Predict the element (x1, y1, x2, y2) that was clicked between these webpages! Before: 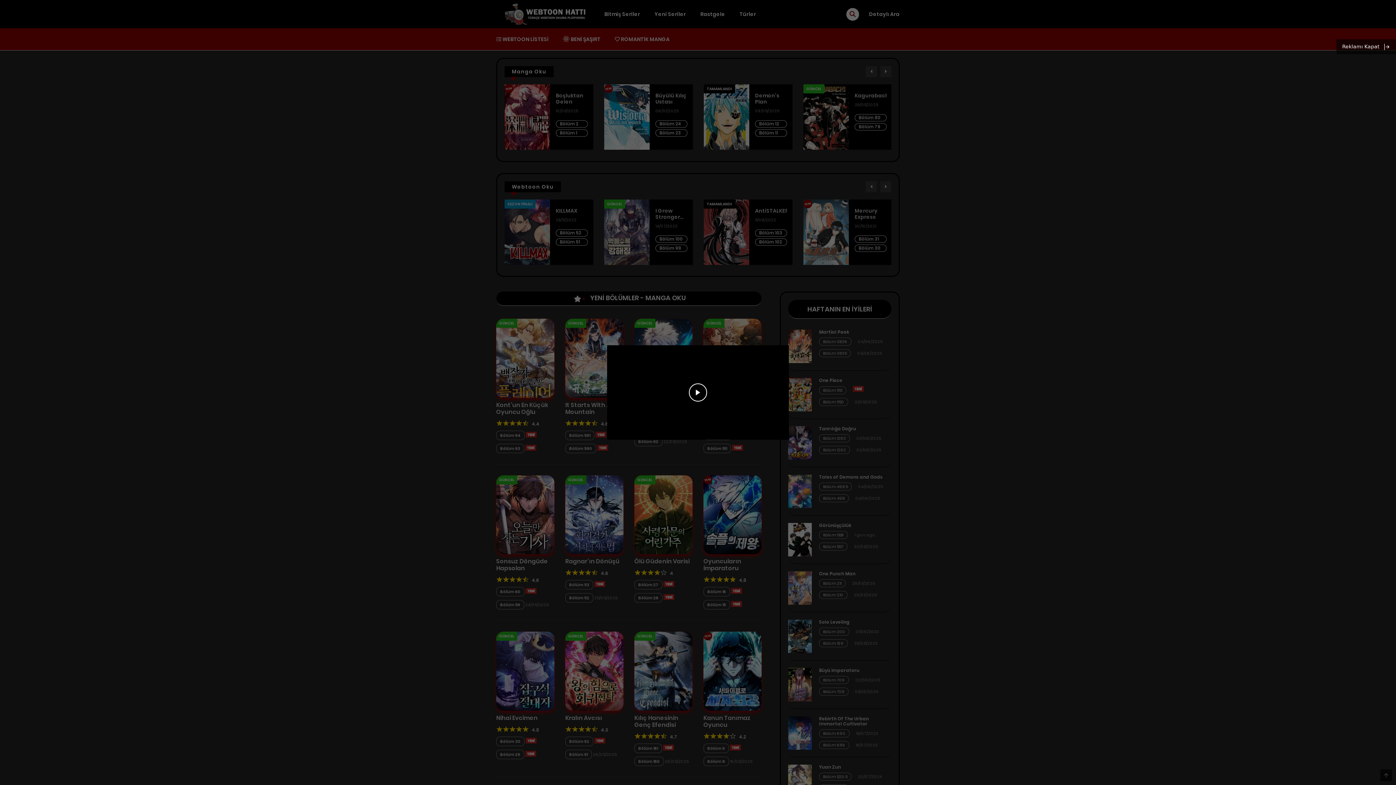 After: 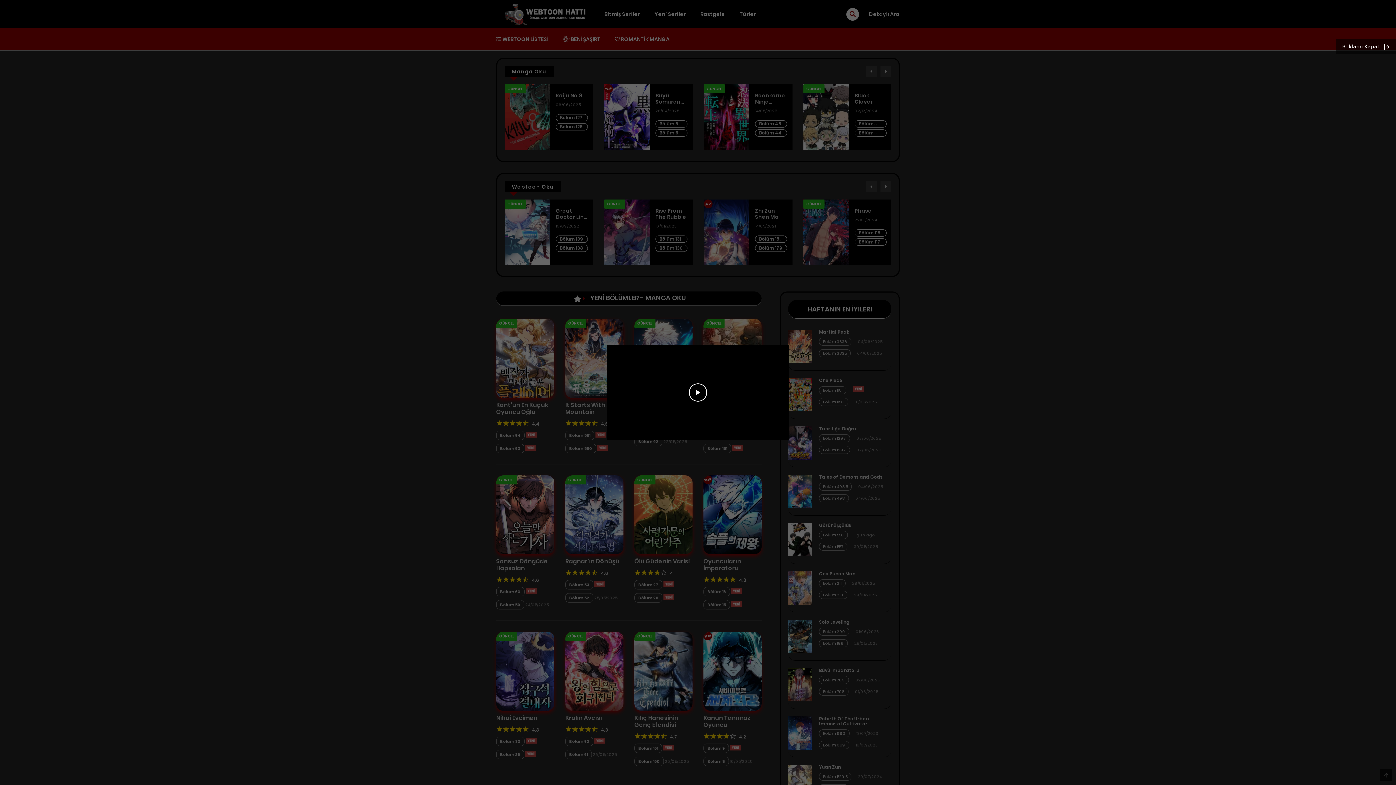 Action: bbox: (607, 345, 789, 440)